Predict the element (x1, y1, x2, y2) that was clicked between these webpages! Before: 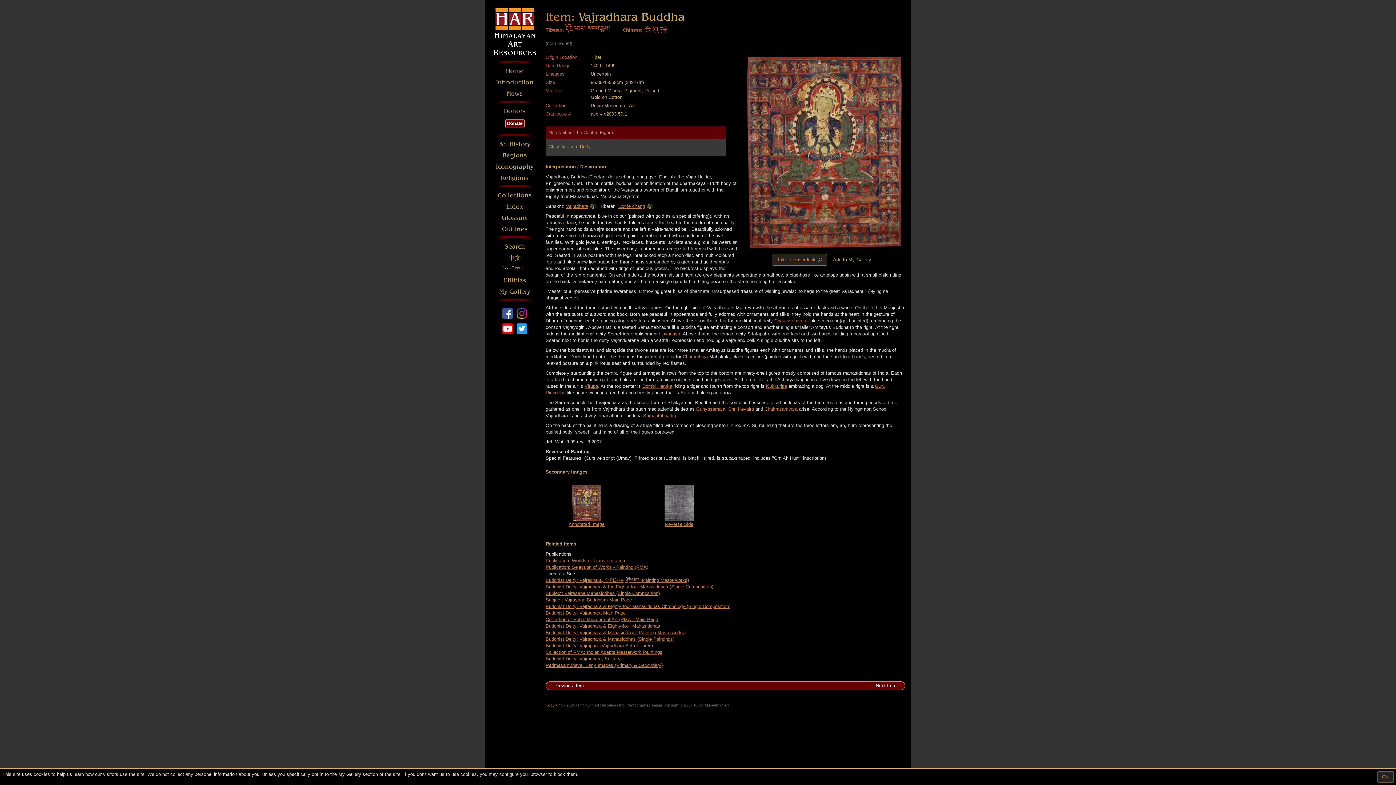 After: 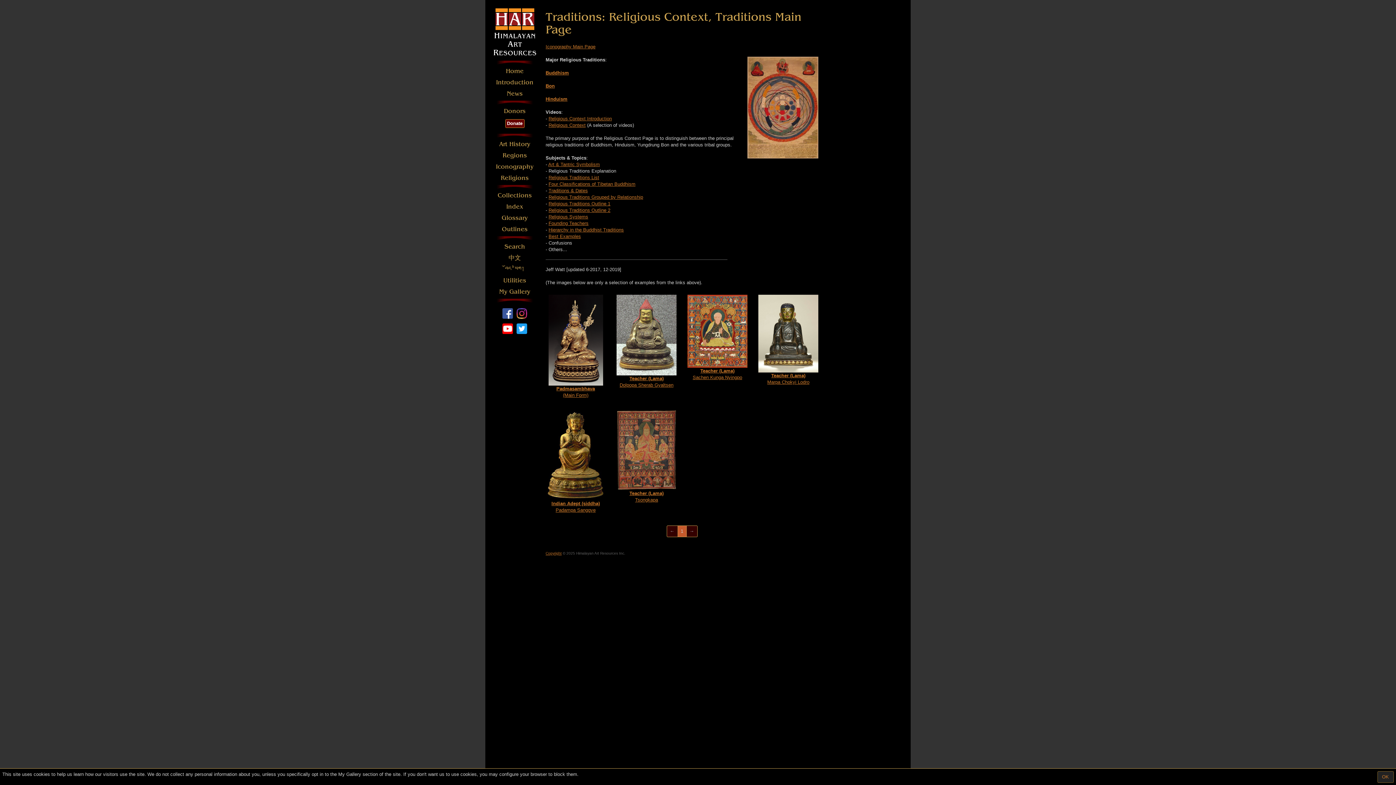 Action: bbox: (494, 173, 534, 182) label: Religions